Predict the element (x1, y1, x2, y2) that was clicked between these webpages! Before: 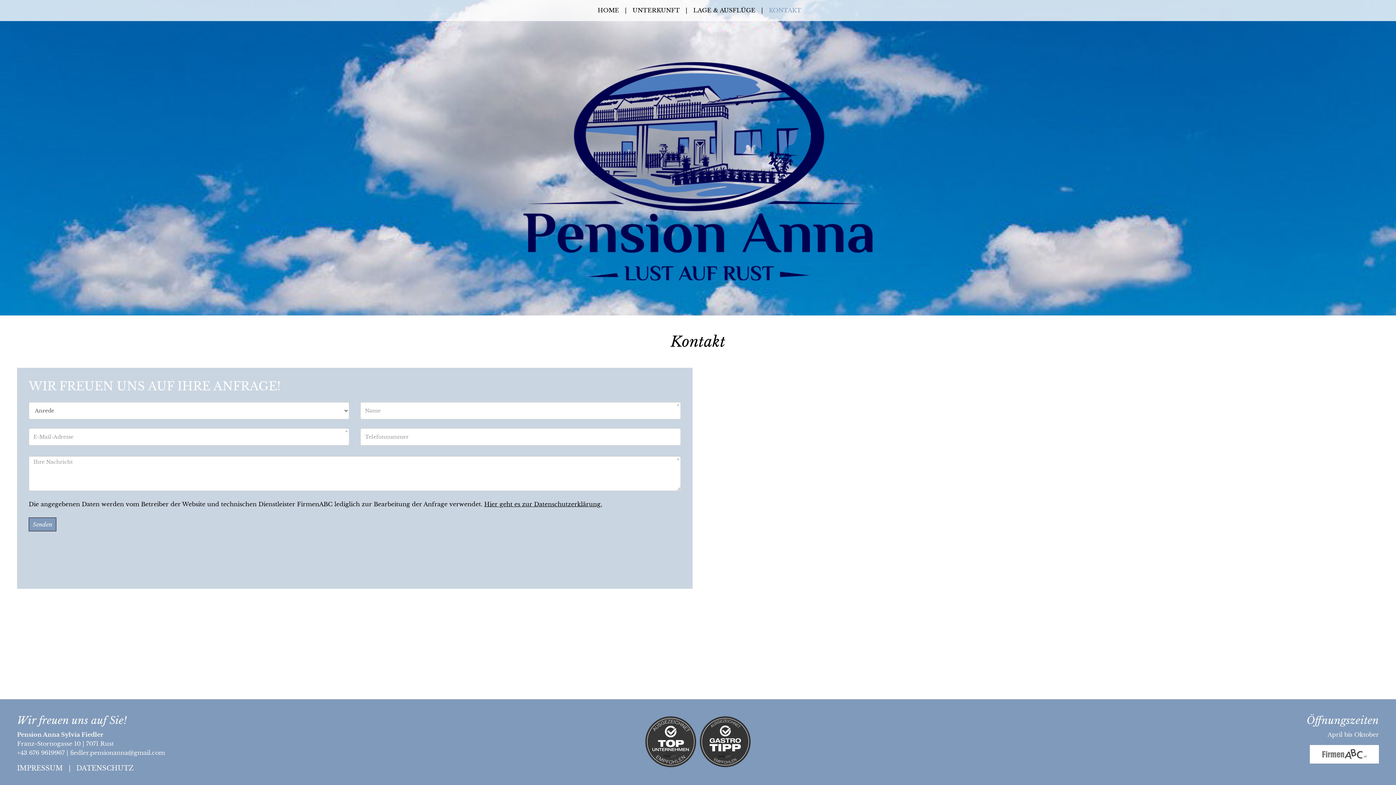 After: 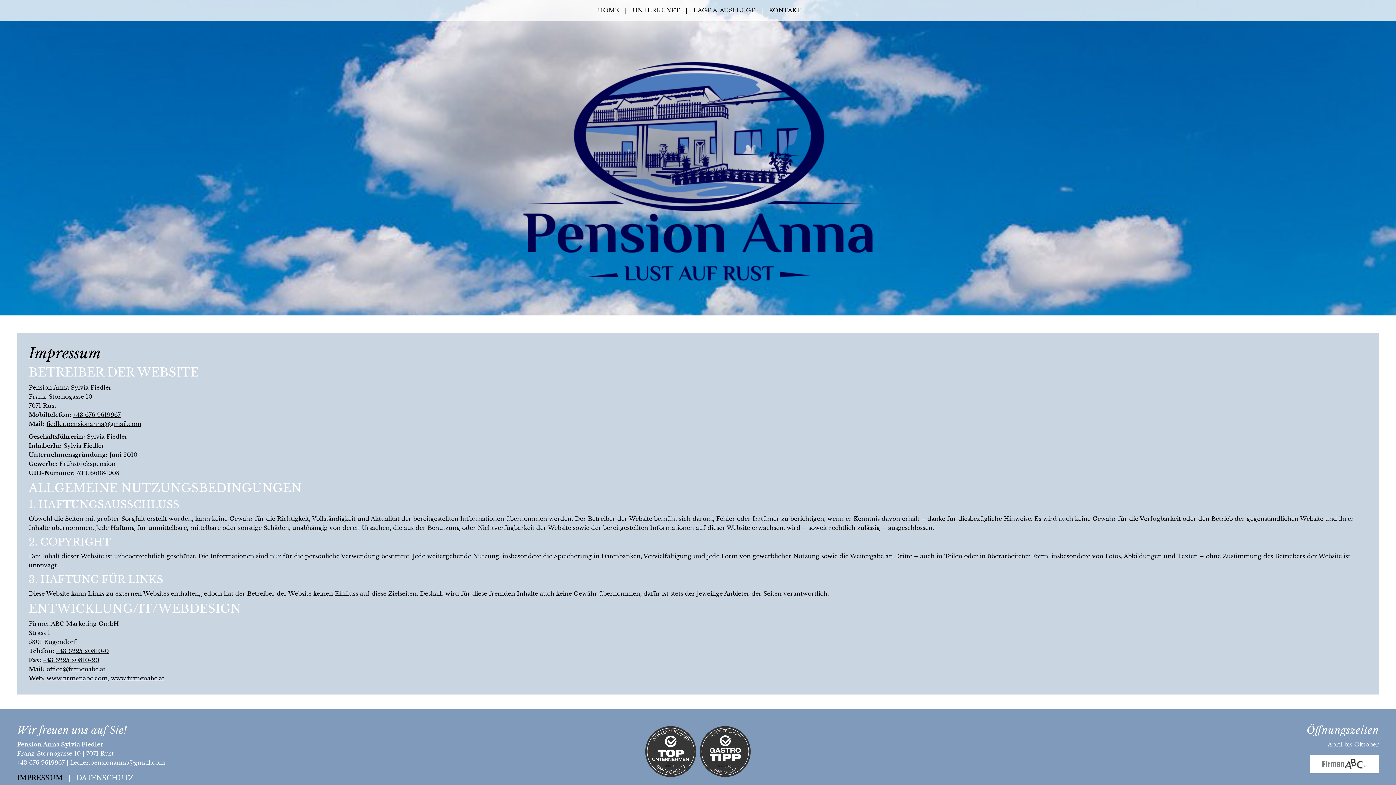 Action: bbox: (17, 764, 62, 772) label: IMPRESSUM